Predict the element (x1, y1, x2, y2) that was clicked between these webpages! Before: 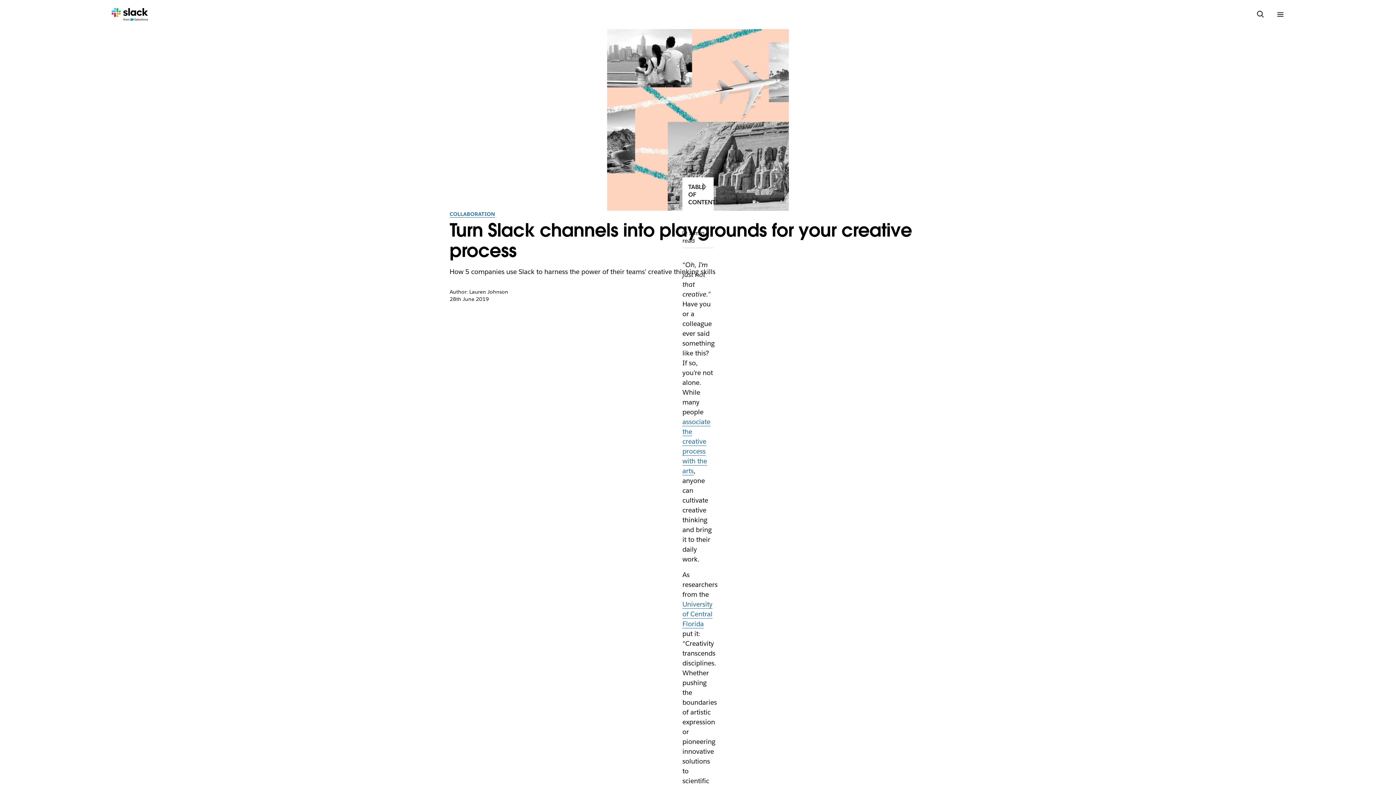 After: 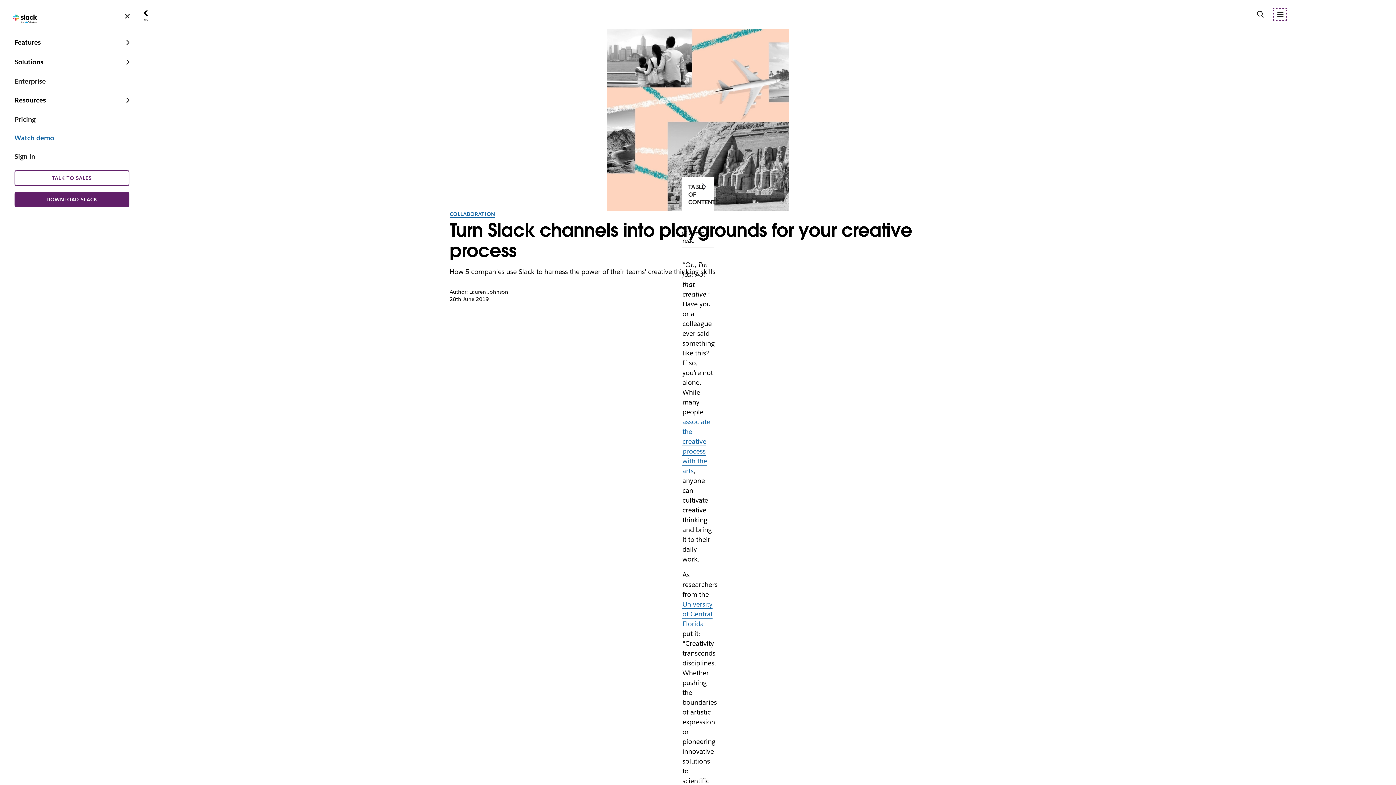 Action: bbox: (1275, 10, 1284, 18) label: Menu